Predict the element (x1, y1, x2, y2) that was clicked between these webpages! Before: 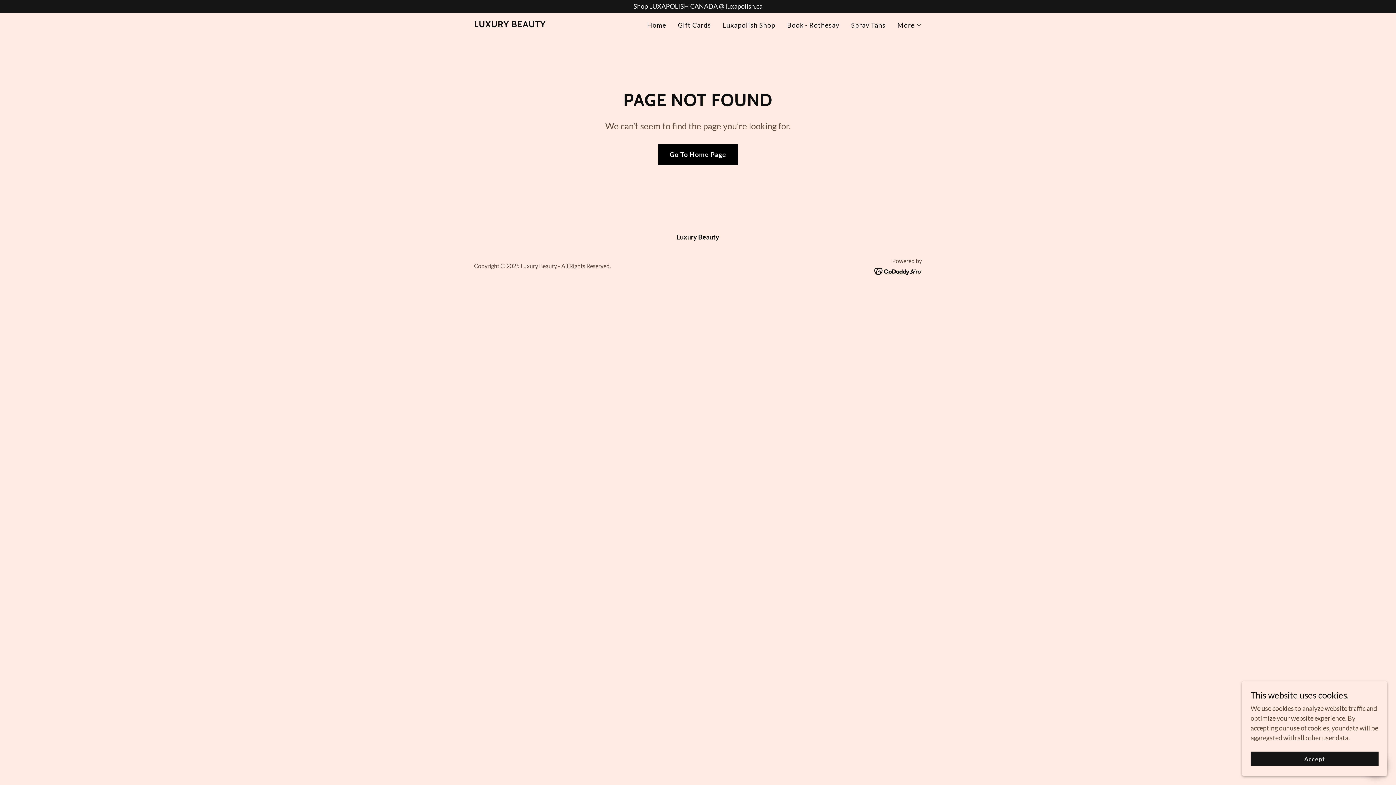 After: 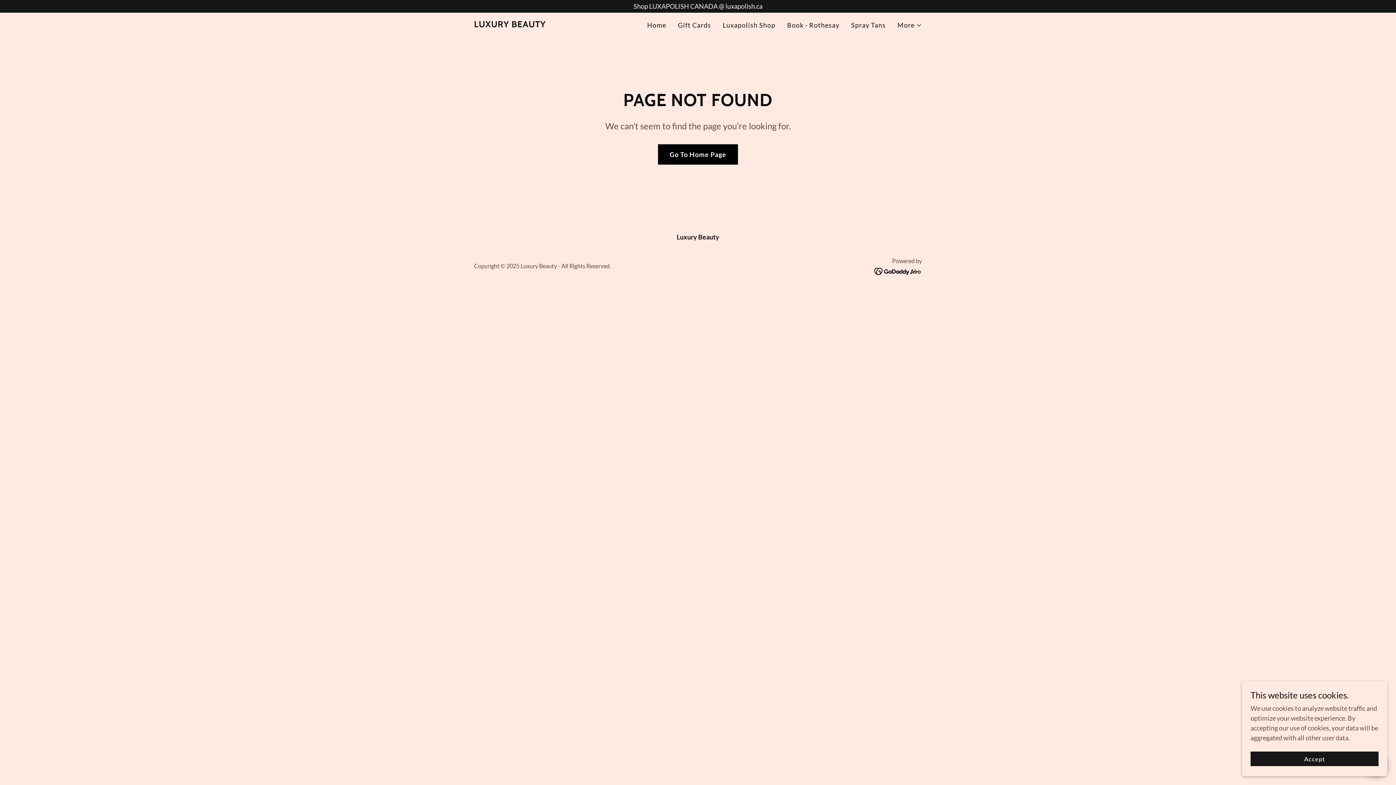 Action: bbox: (874, 266, 922, 274)